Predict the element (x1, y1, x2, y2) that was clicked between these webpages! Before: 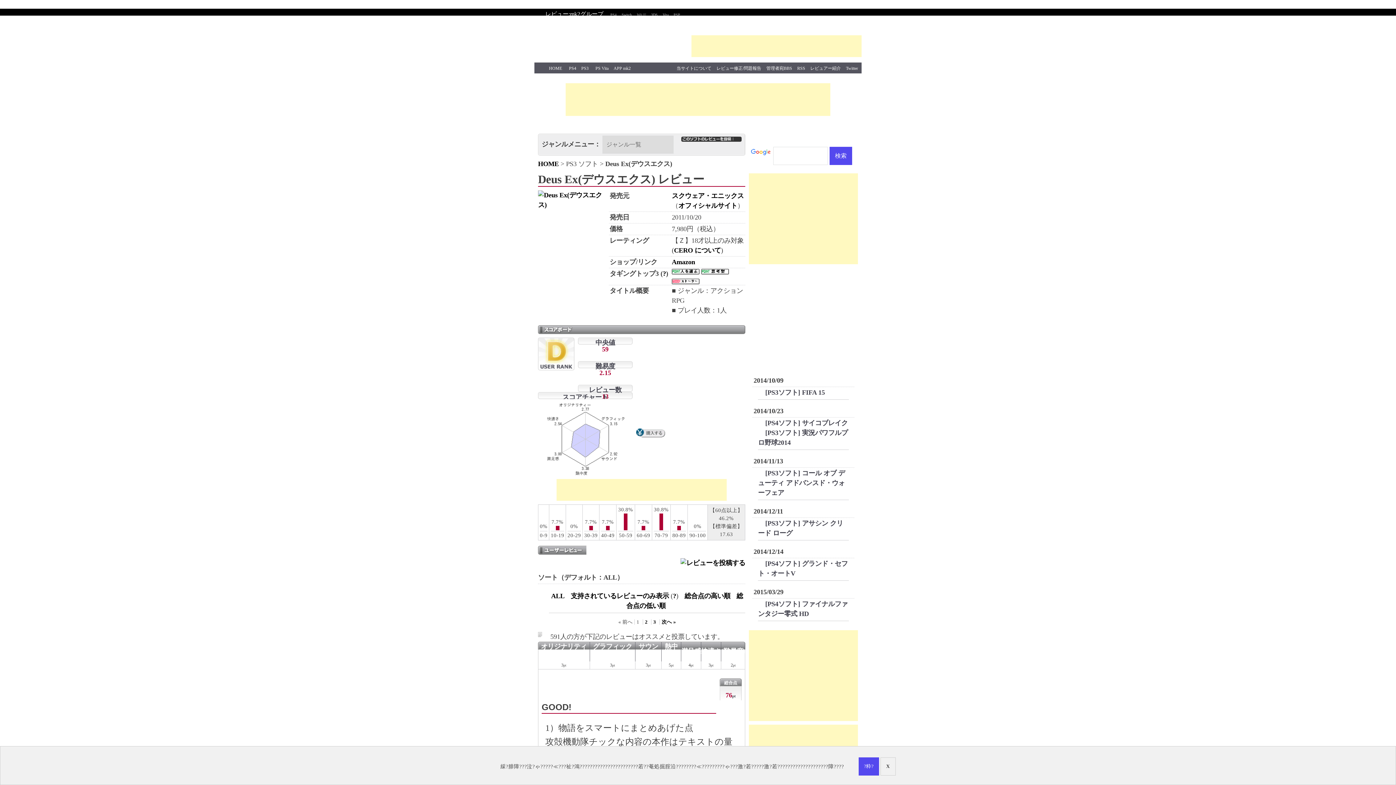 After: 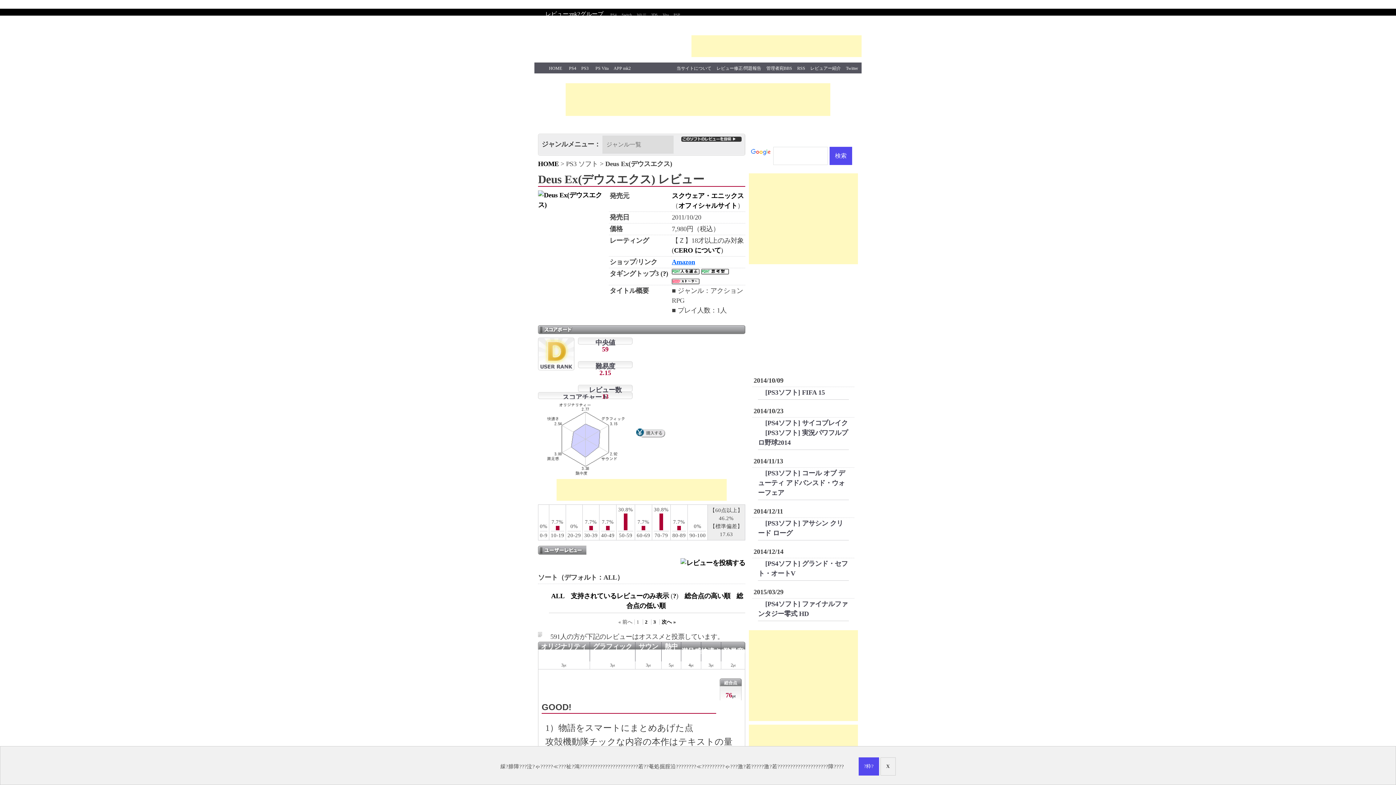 Action: label: Amazon bbox: (672, 258, 695, 265)